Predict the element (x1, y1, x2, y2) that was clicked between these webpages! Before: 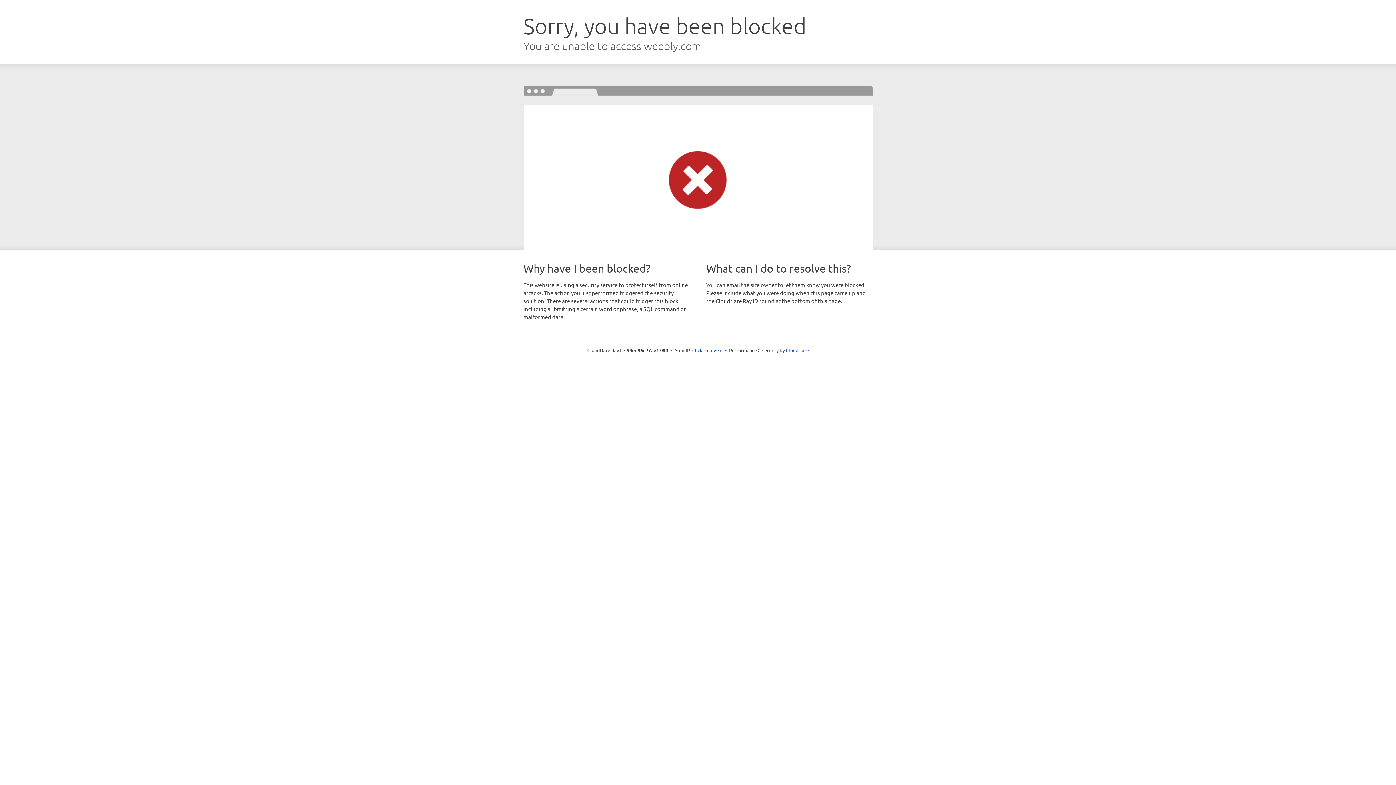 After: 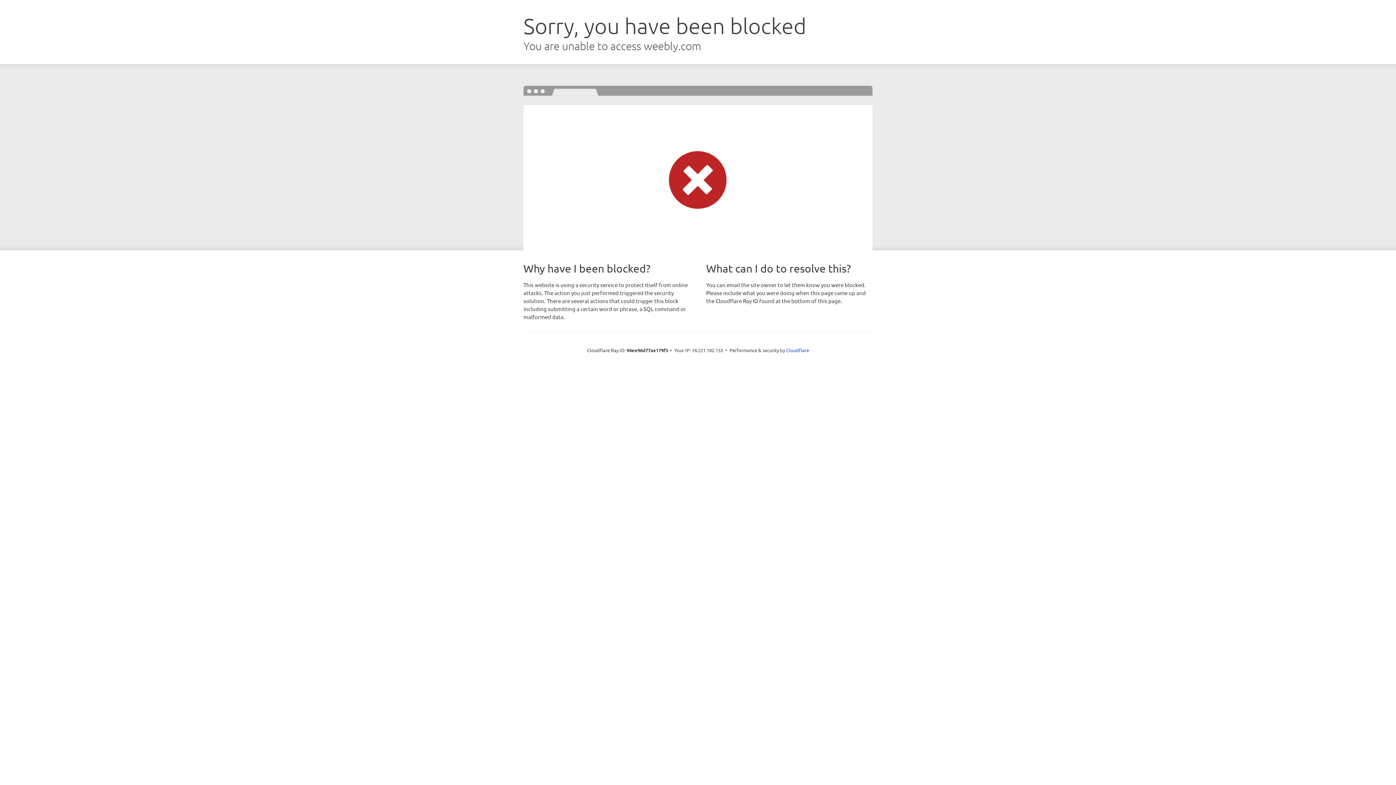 Action: bbox: (692, 346, 722, 353) label: Click to reveal